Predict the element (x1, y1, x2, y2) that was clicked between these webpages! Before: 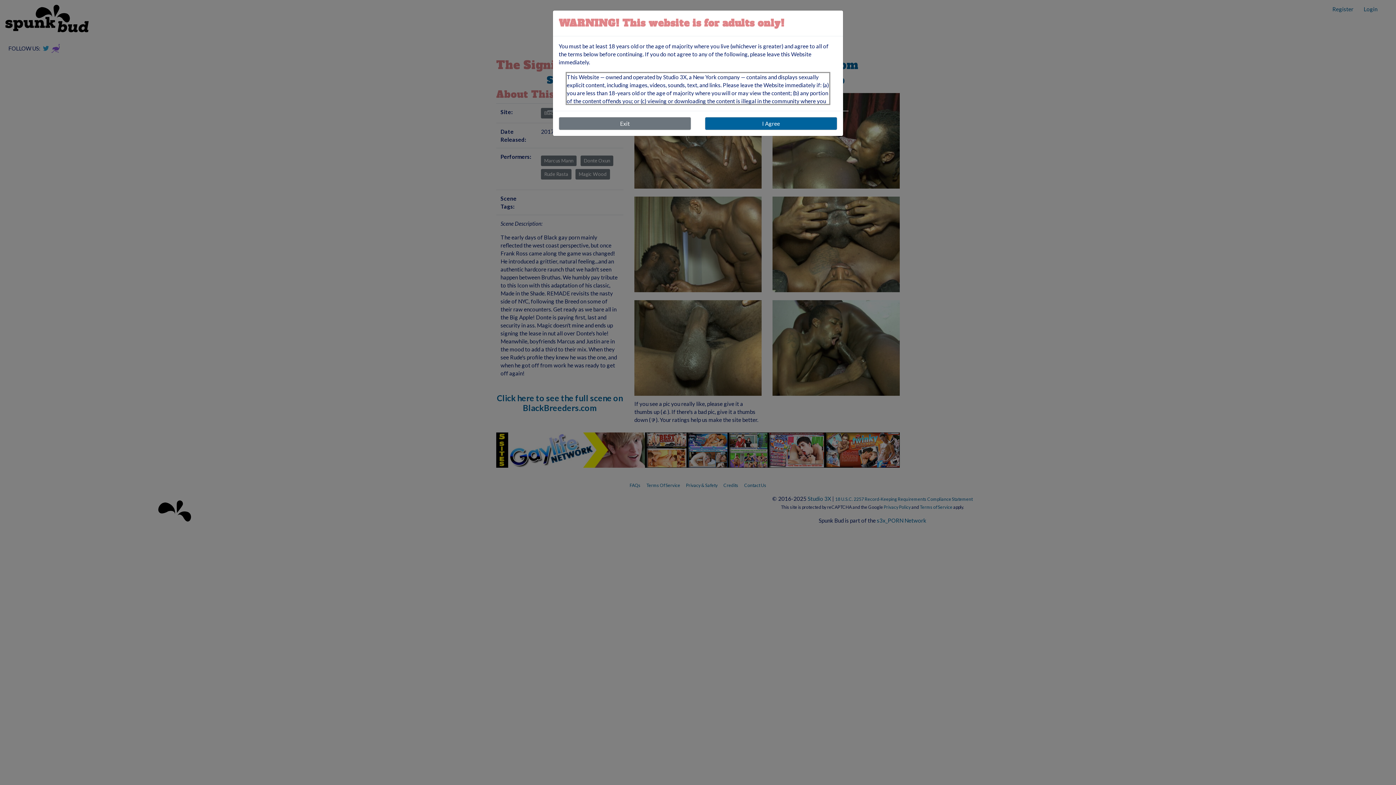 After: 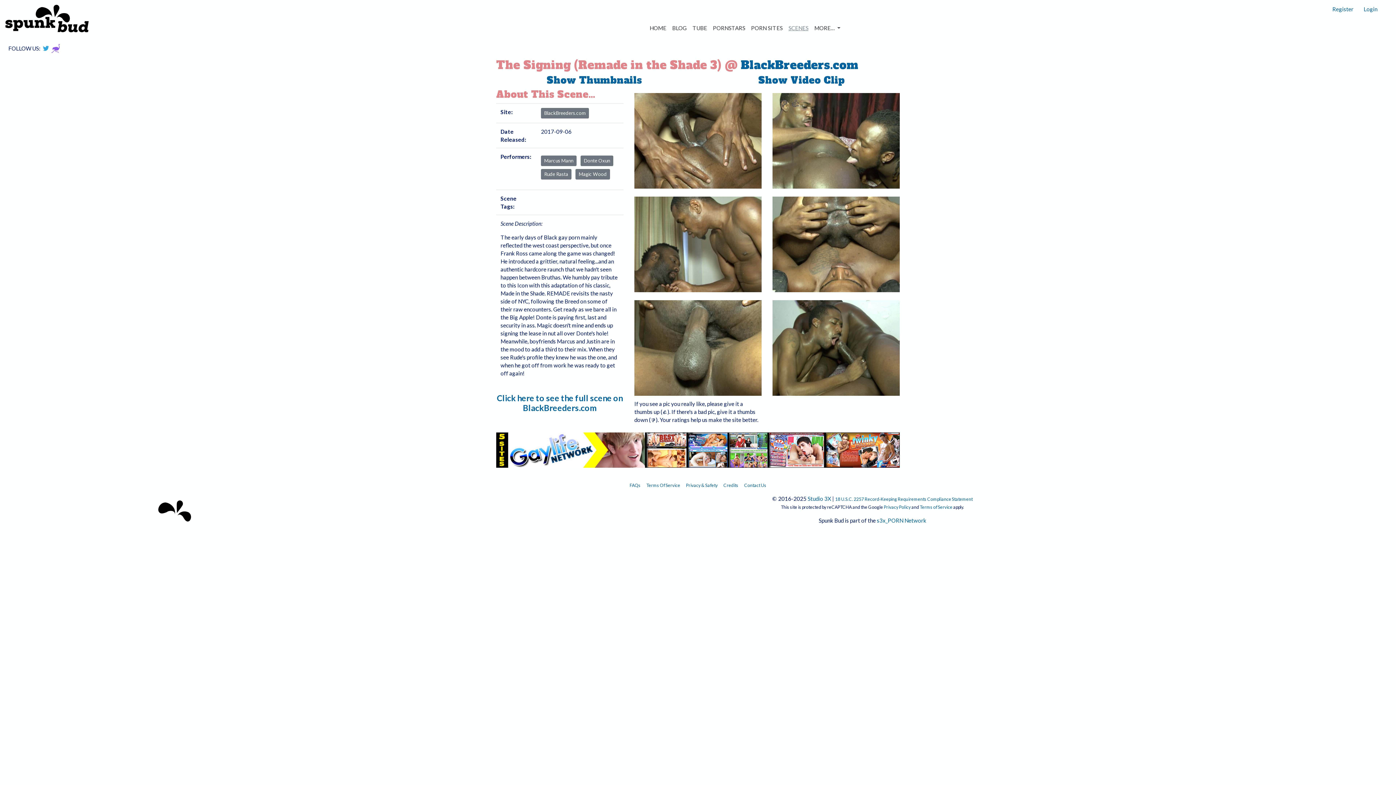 Action: bbox: (705, 117, 837, 130) label: I Agree